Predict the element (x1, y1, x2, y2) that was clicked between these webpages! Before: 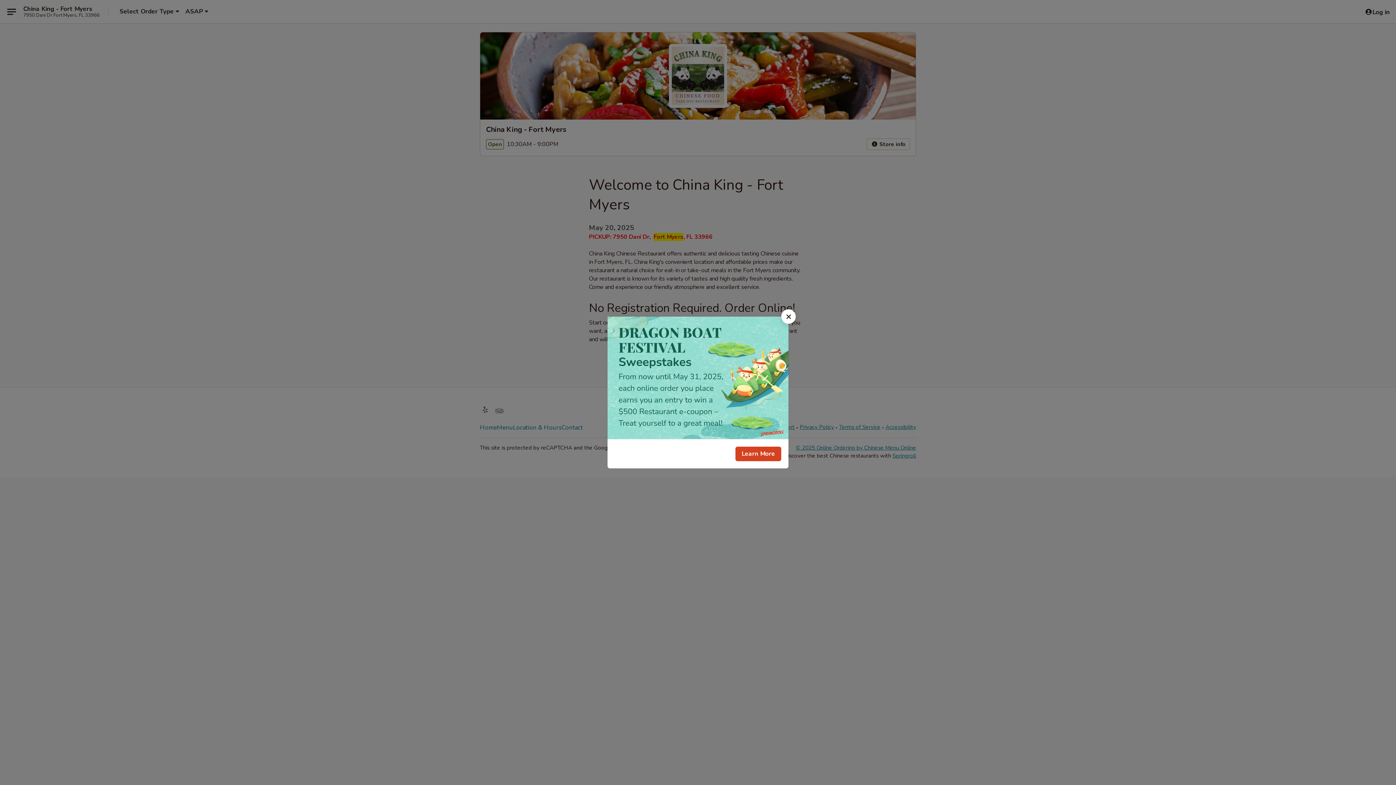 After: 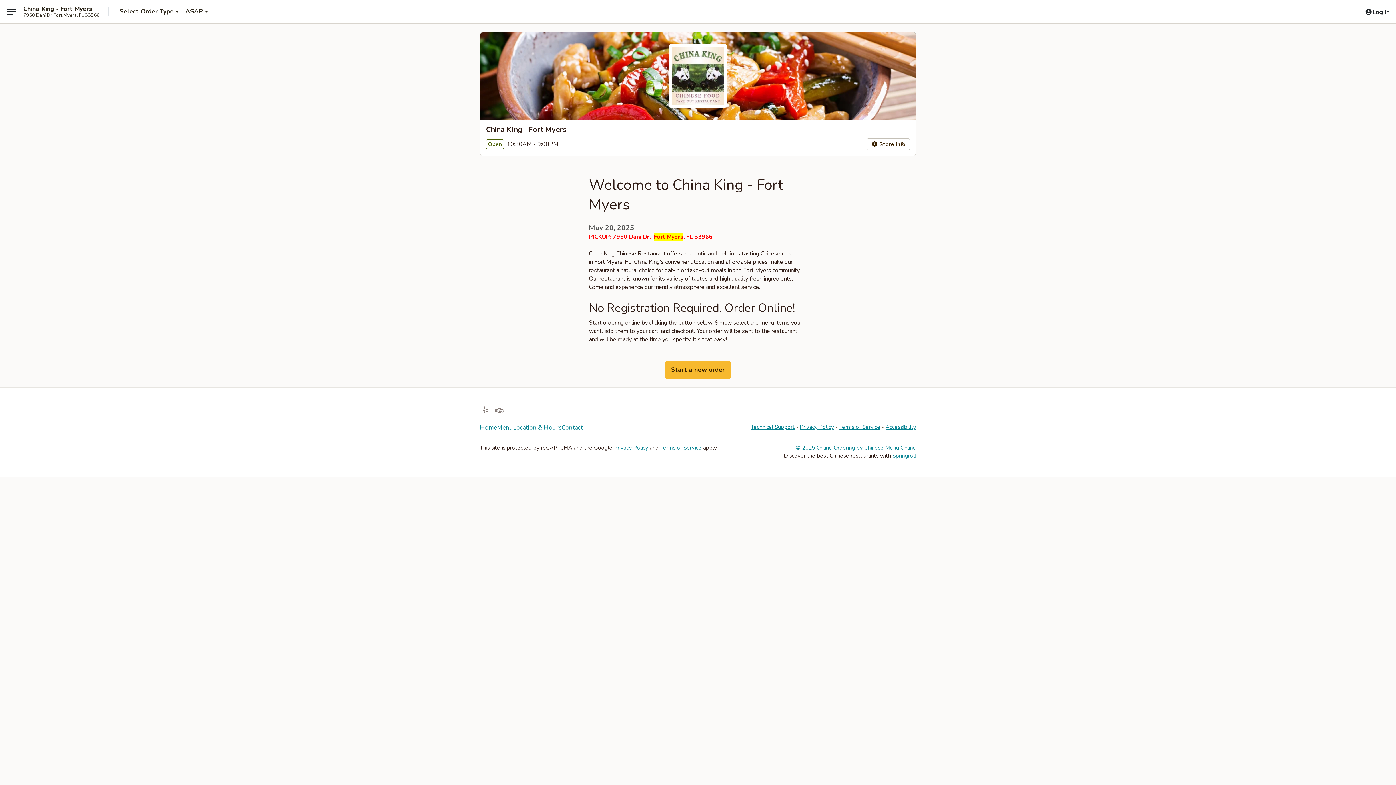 Action: label: Close bbox: (781, 309, 796, 324)